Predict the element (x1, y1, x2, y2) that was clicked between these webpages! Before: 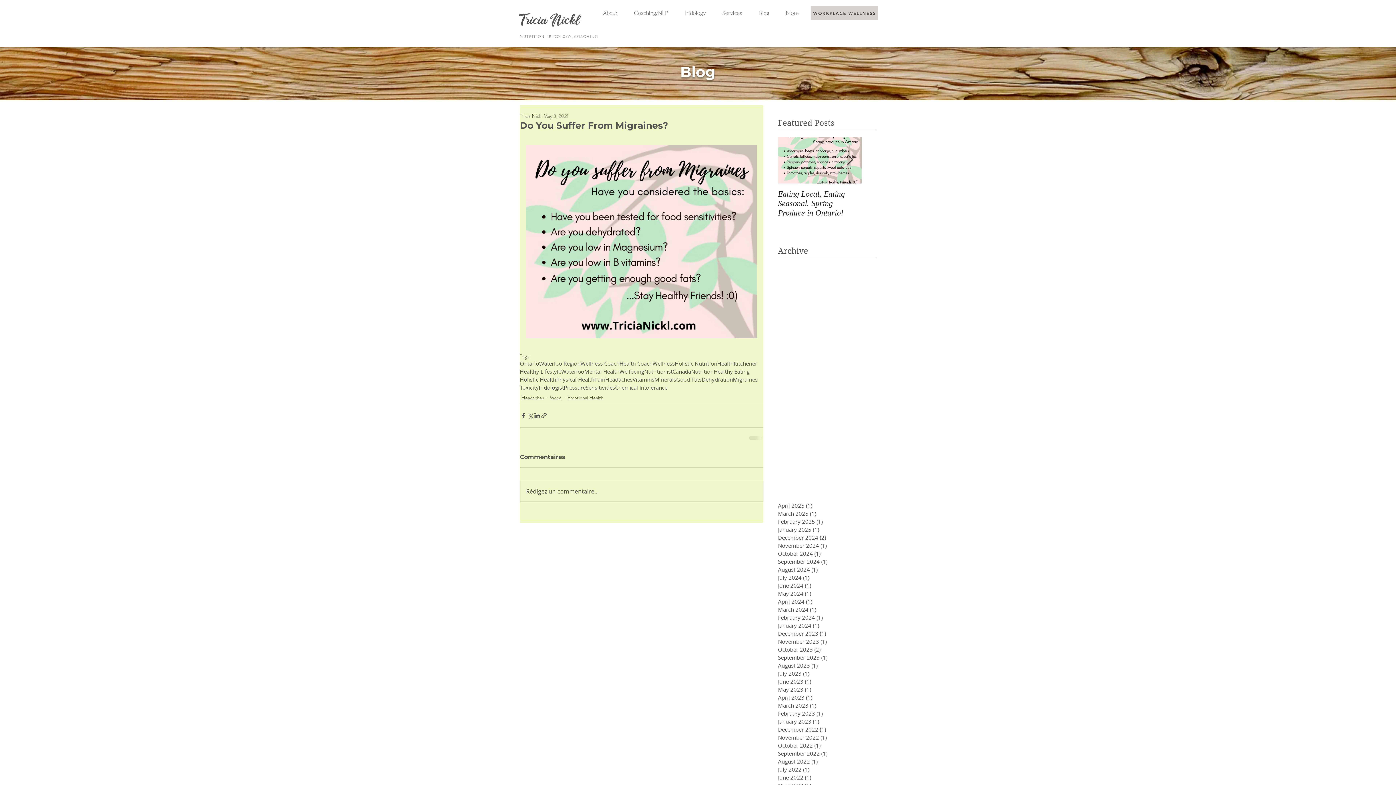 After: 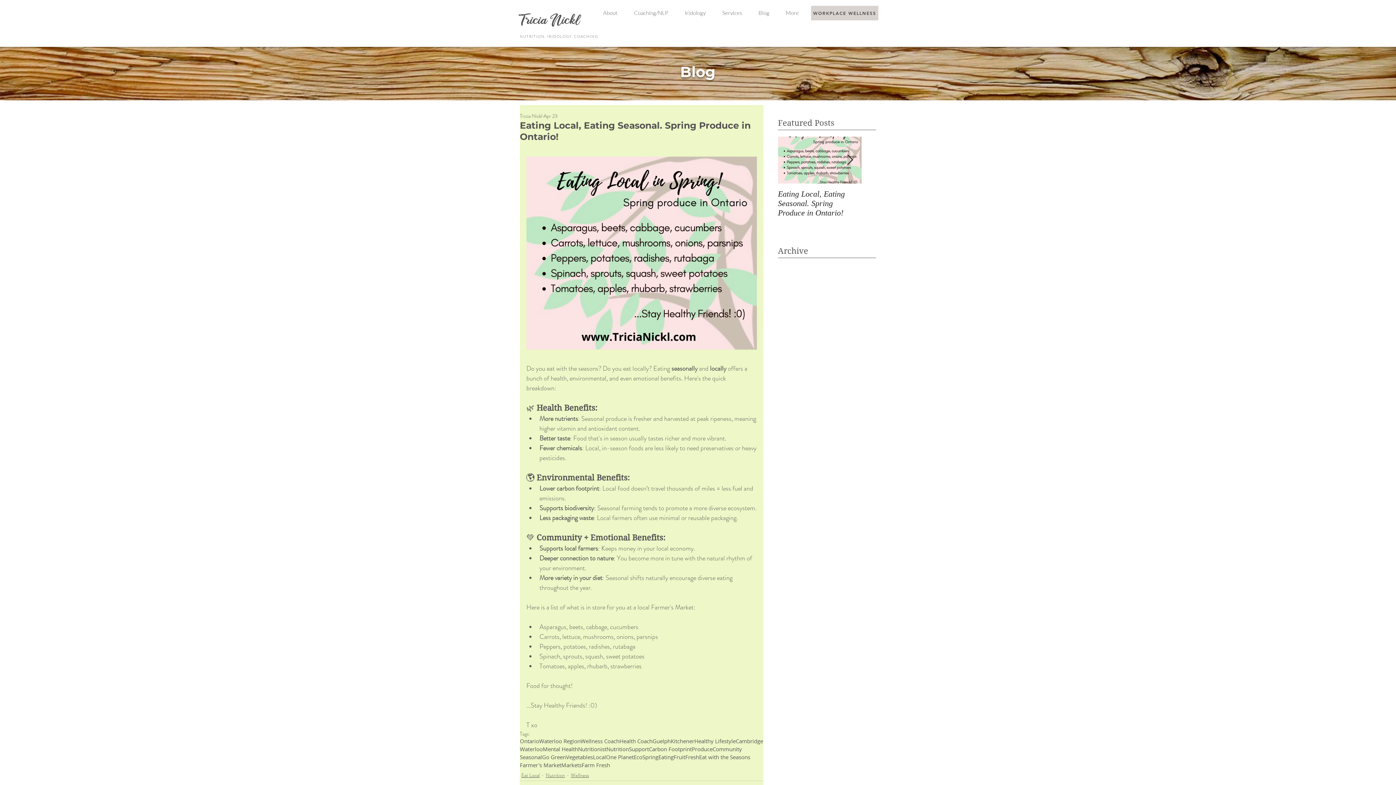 Action: label: Eating Local, Eating Seasonal. Spring Produce in Ontario! bbox: (778, 189, 861, 217)